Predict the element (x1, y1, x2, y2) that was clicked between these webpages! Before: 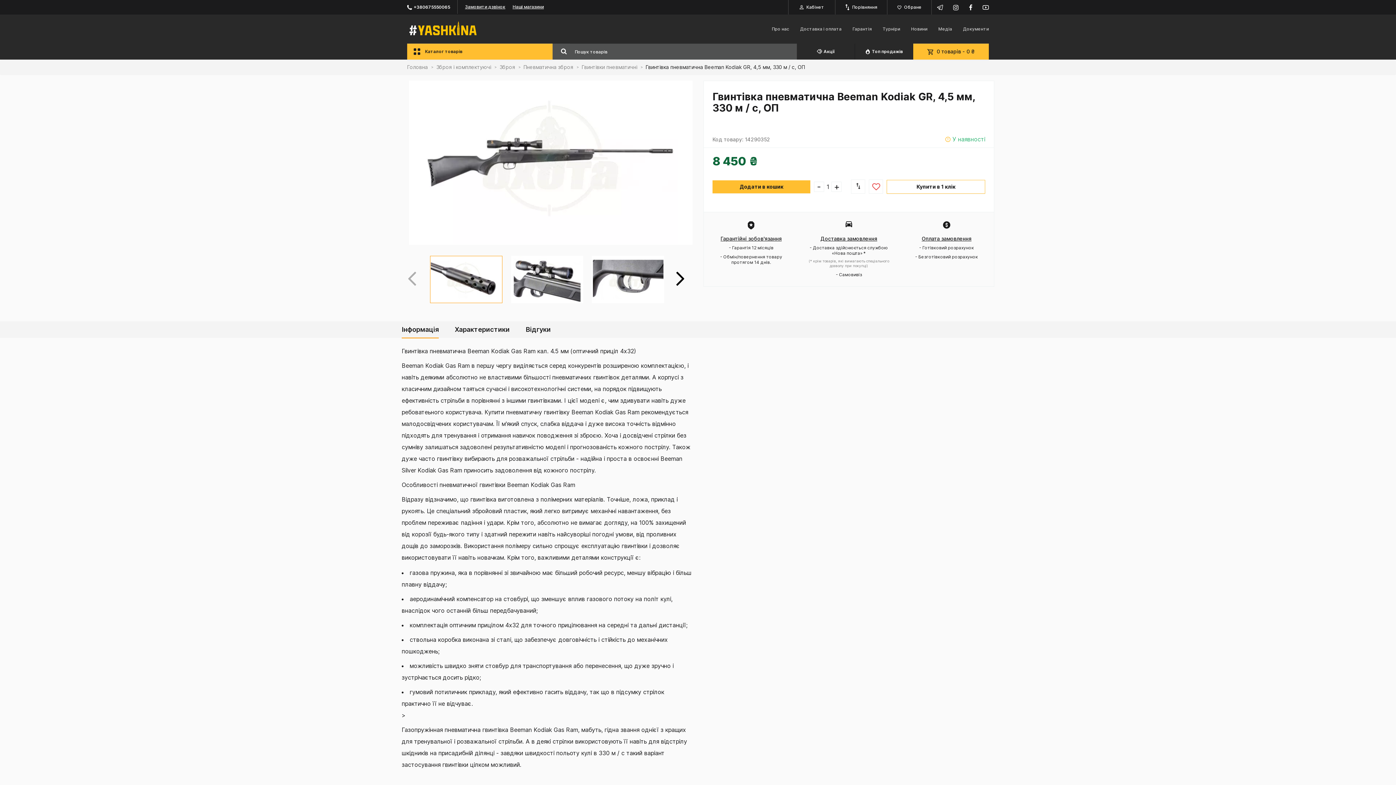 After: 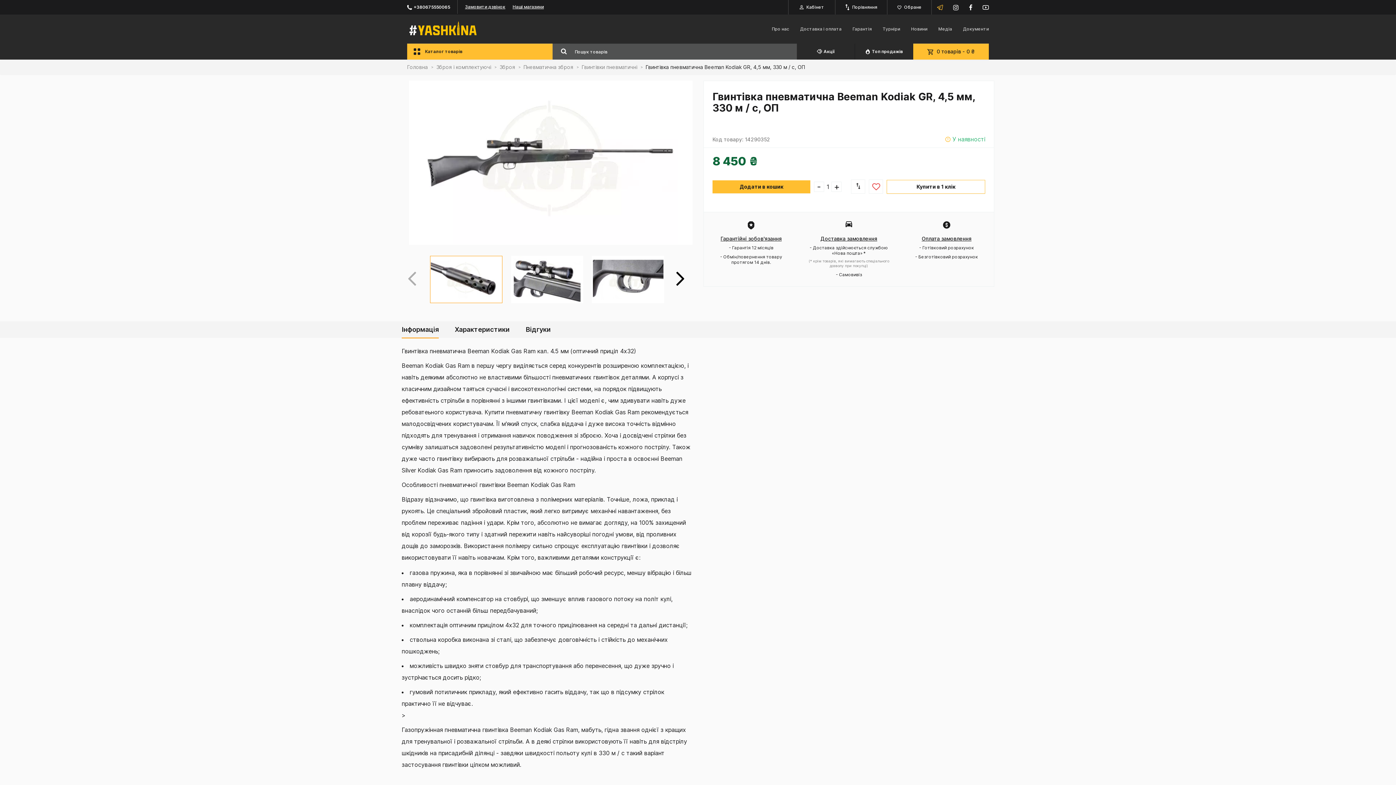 Action: bbox: (937, 4, 943, 10)